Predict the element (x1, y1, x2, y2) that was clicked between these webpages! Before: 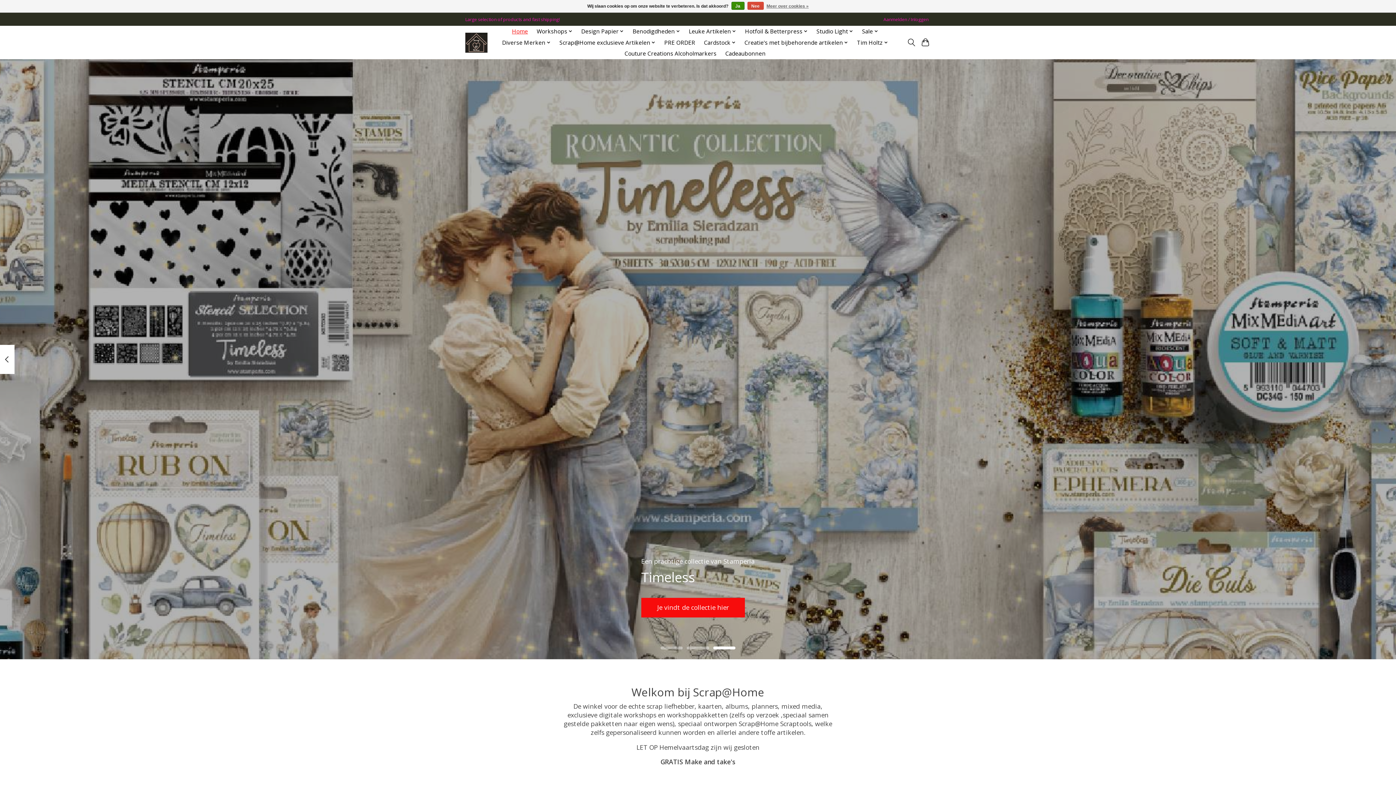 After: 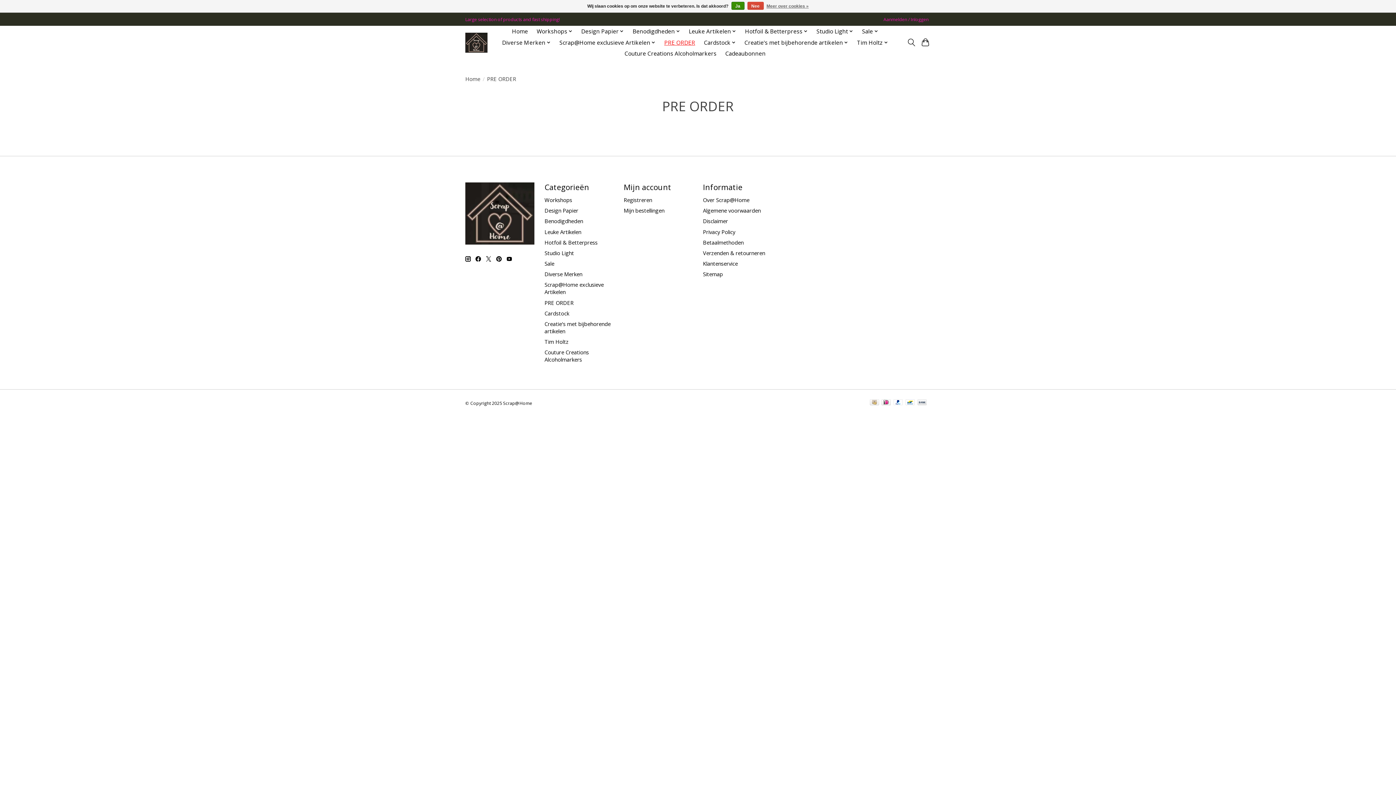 Action: bbox: (661, 36, 697, 48) label: PRE ORDER